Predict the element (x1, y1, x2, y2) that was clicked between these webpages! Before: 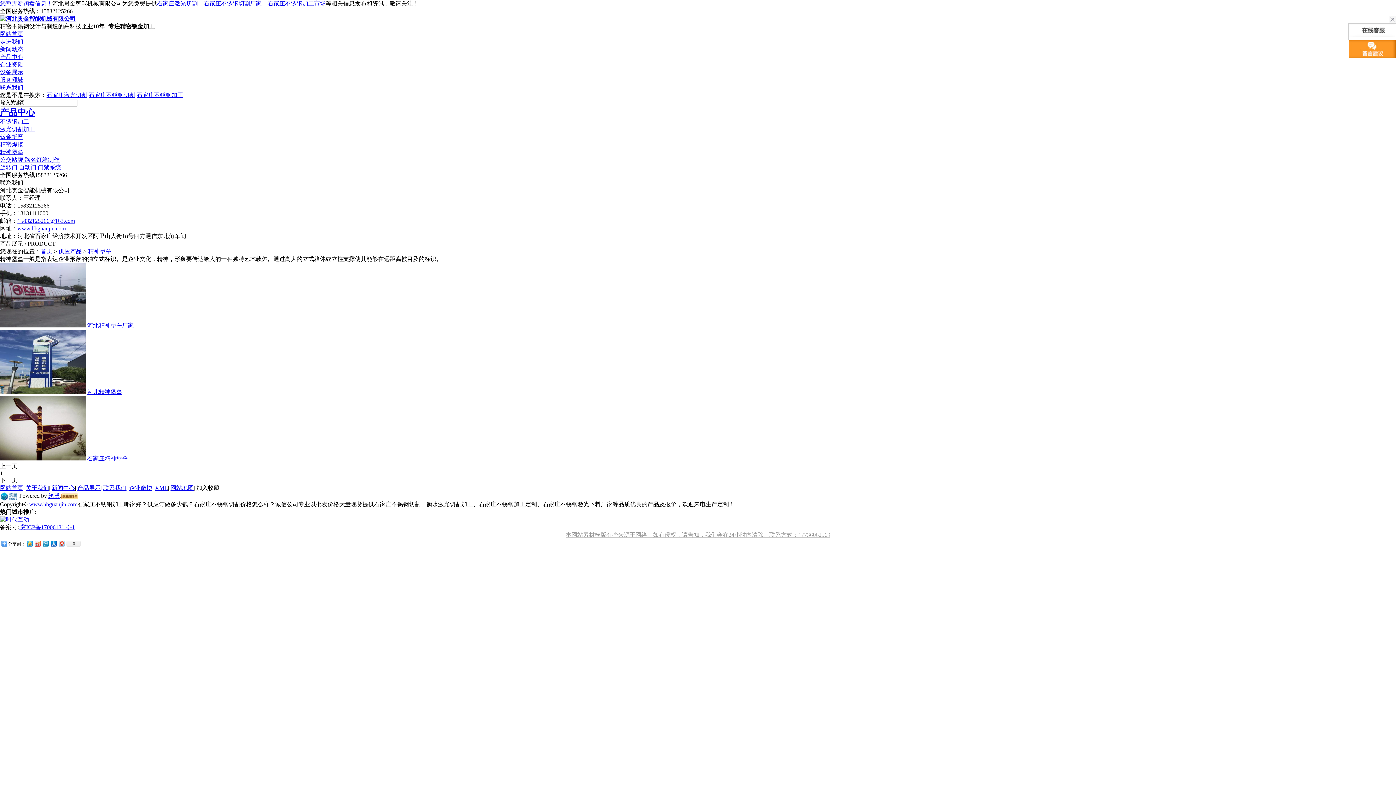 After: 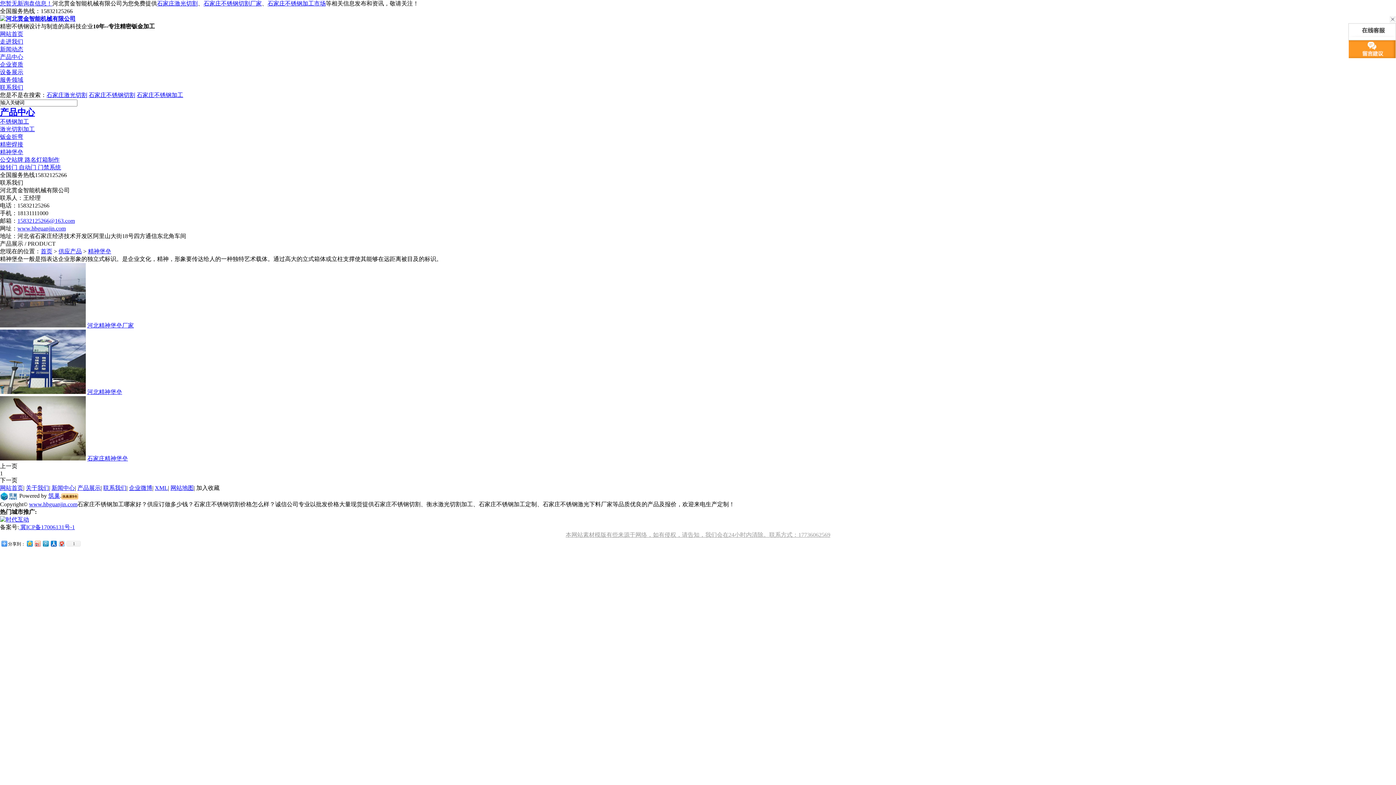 Action: bbox: (33, 539, 41, 548)